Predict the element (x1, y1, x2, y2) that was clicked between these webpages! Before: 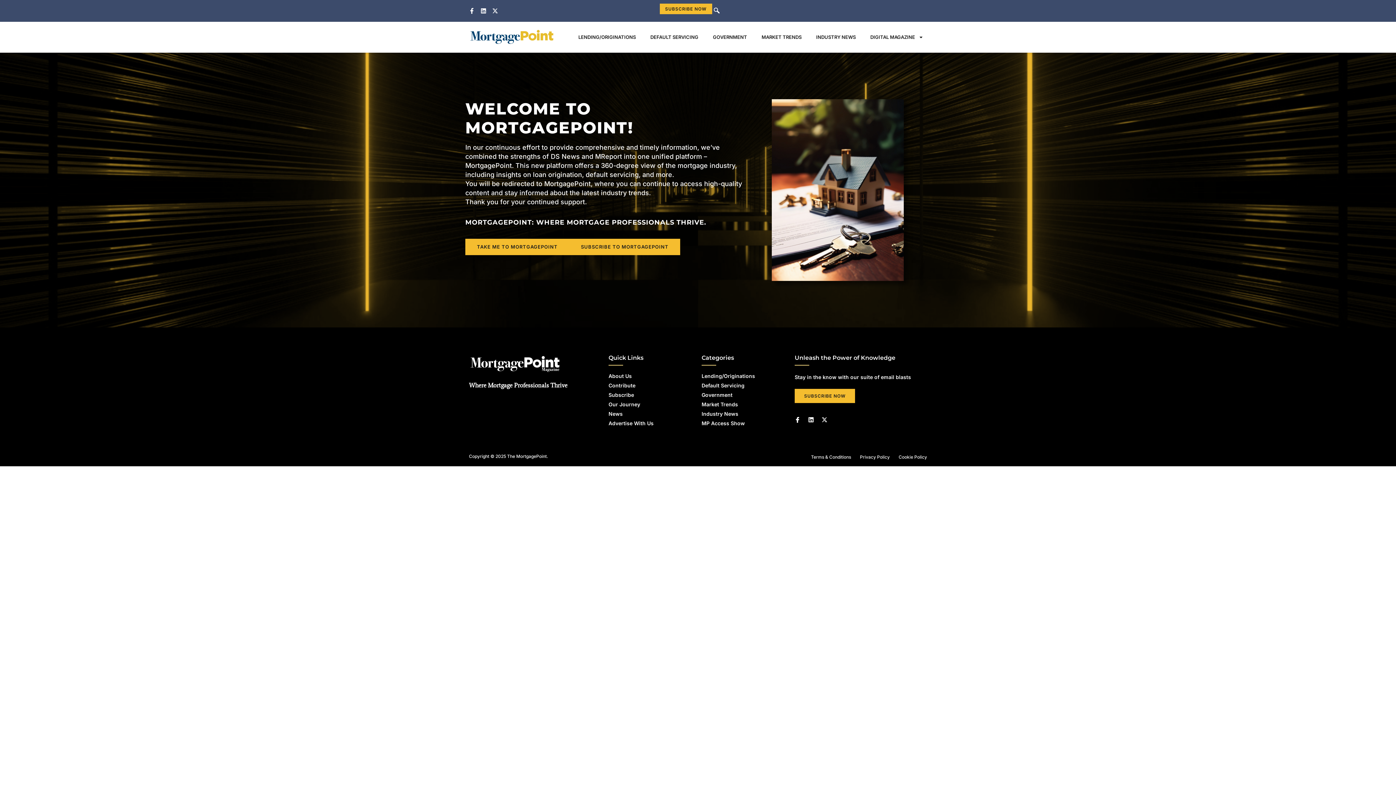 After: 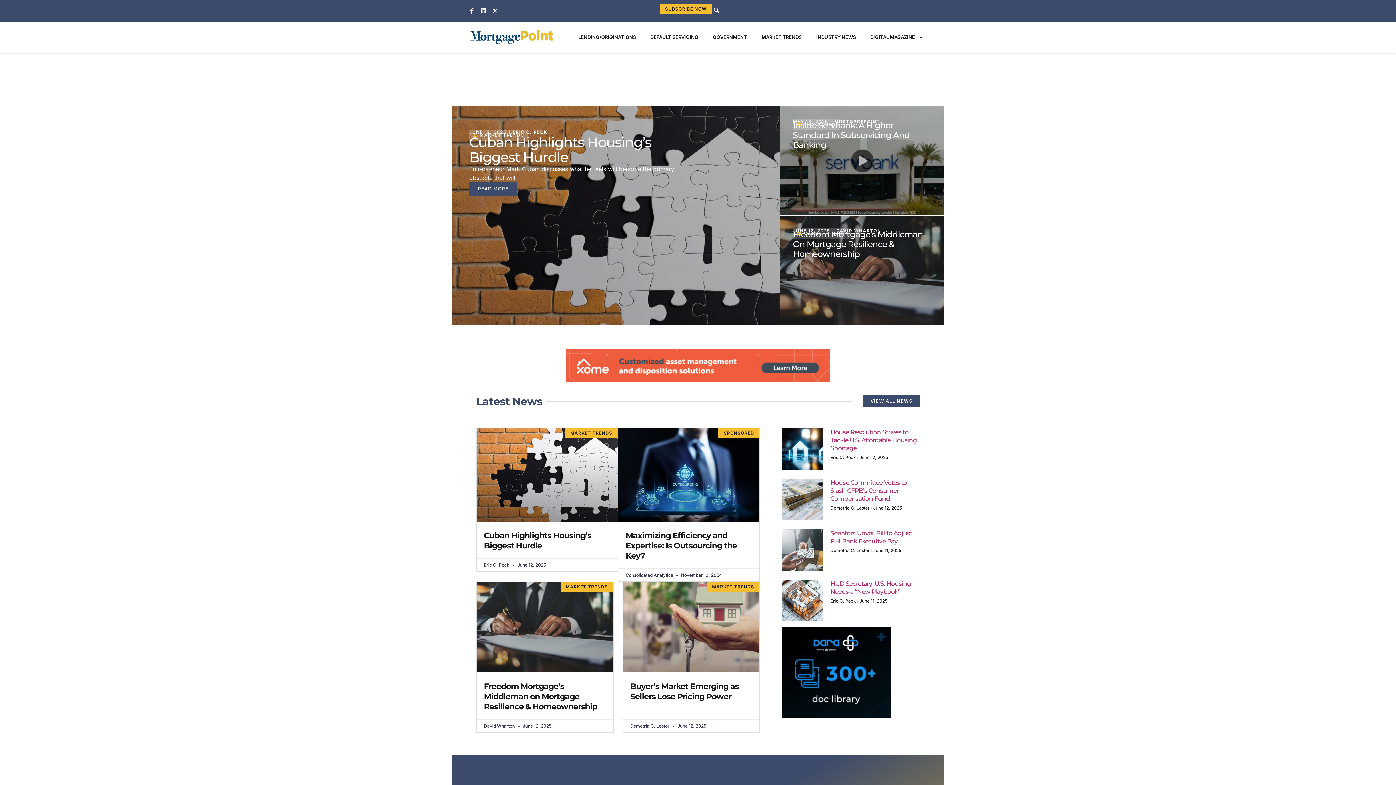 Action: bbox: (465, 238, 569, 255) label: TAKE ME TO MORTGAGEPOINT